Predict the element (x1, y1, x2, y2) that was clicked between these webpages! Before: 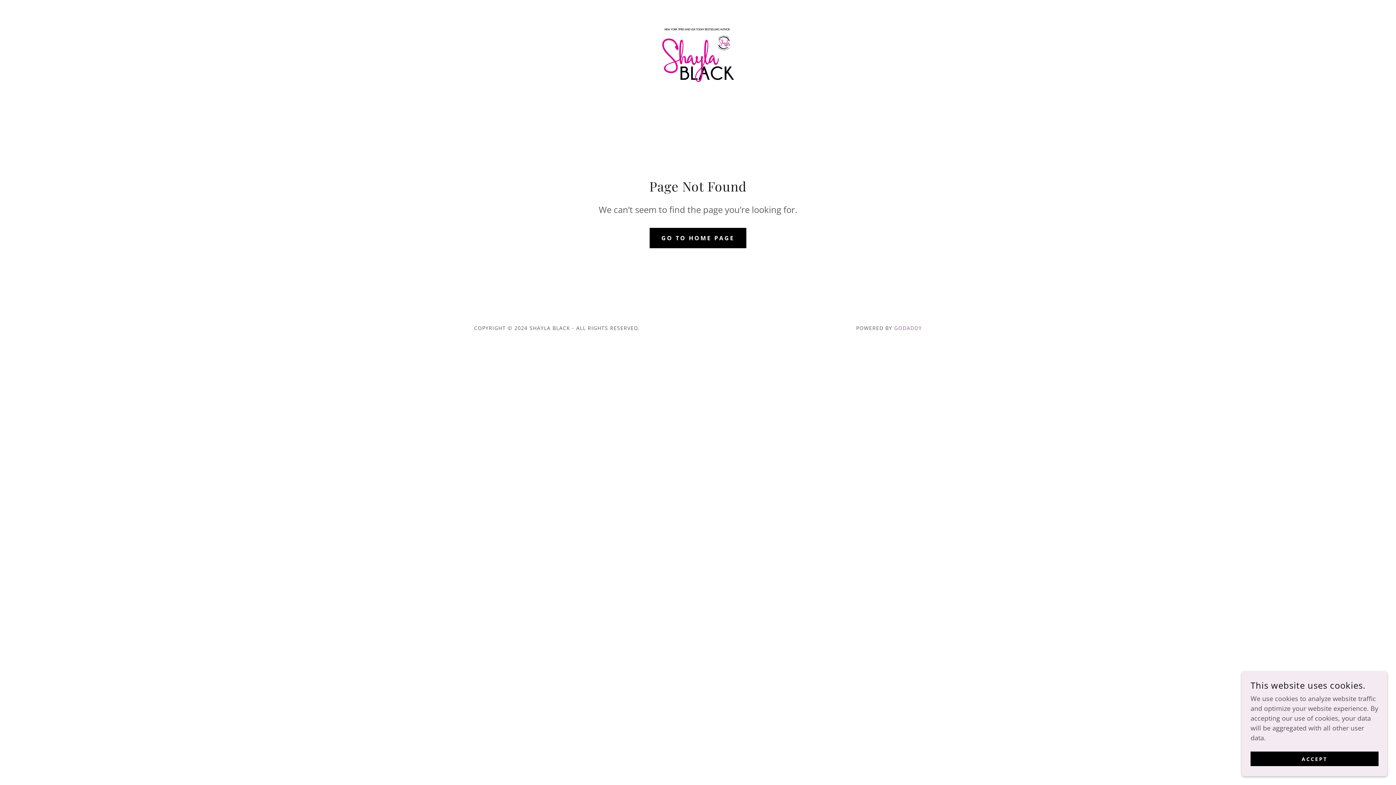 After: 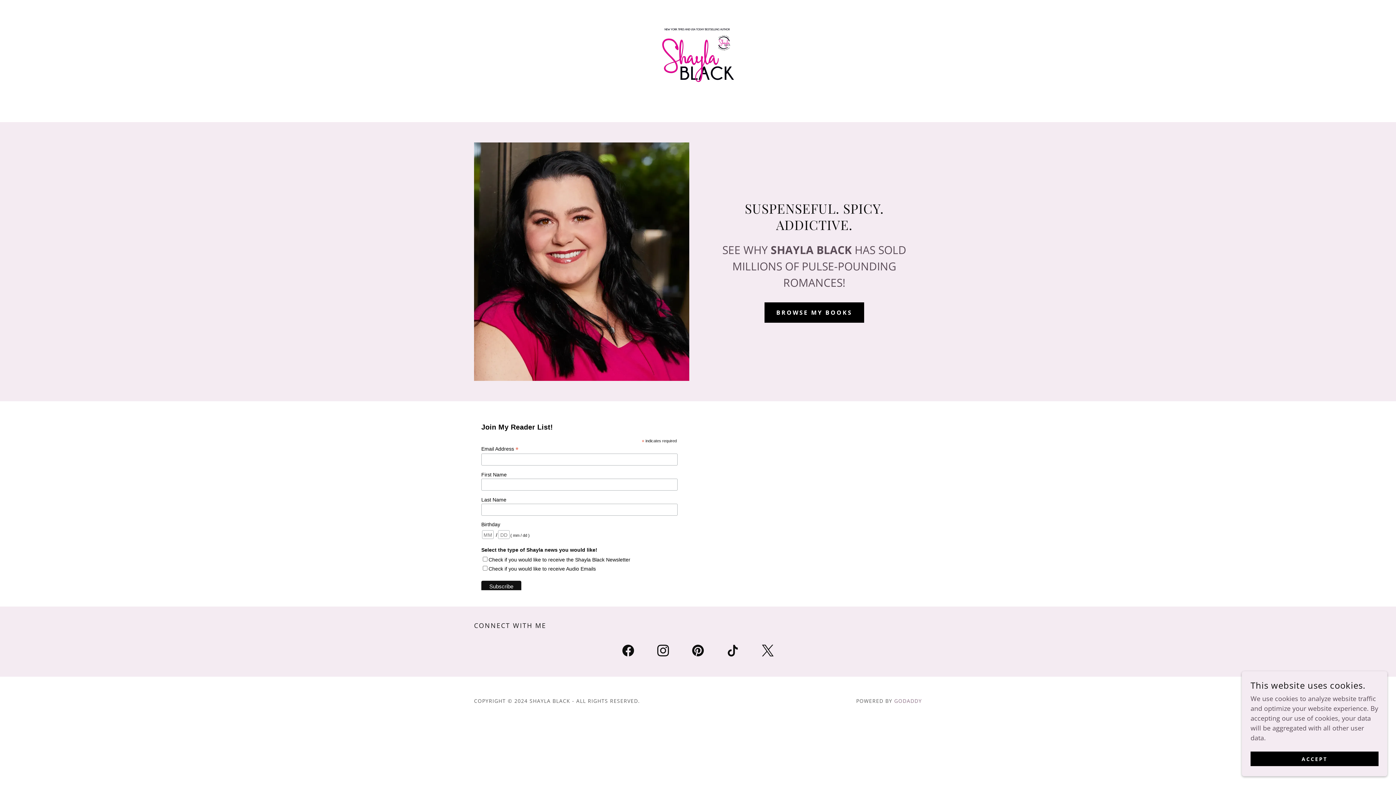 Action: bbox: (649, 227, 746, 248) label: GO TO HOME PAGE